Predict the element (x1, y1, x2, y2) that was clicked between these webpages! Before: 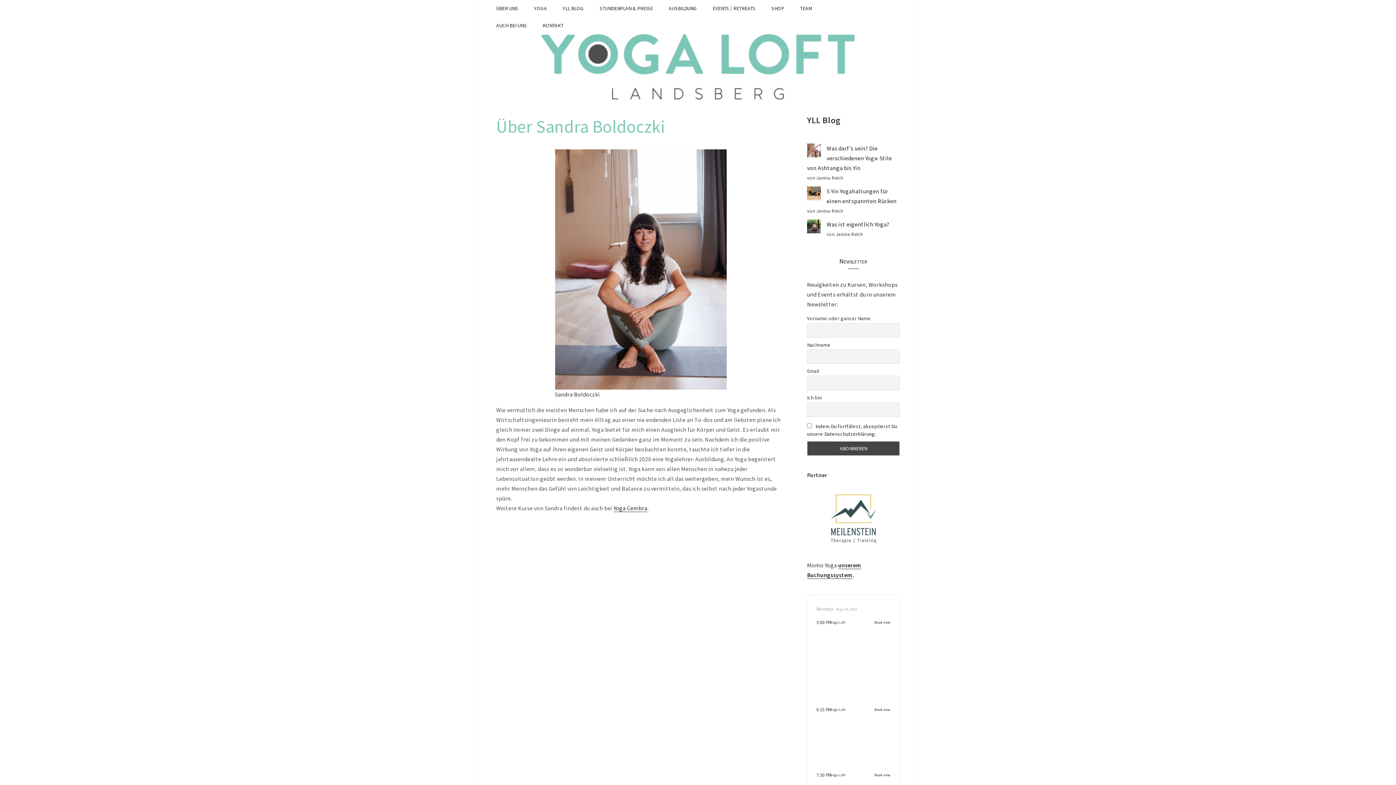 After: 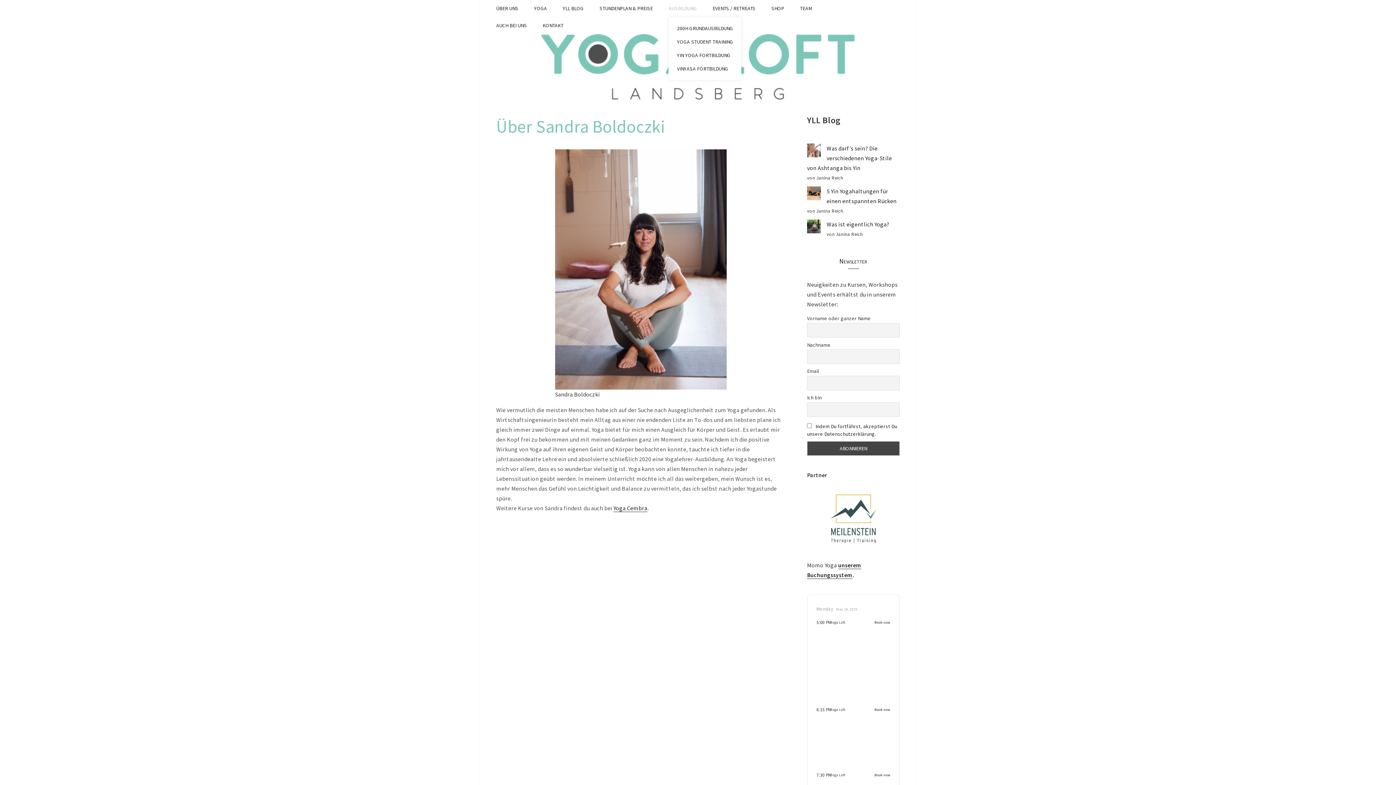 Action: bbox: (668, 0, 697, 17) label: AUSBILDUNG